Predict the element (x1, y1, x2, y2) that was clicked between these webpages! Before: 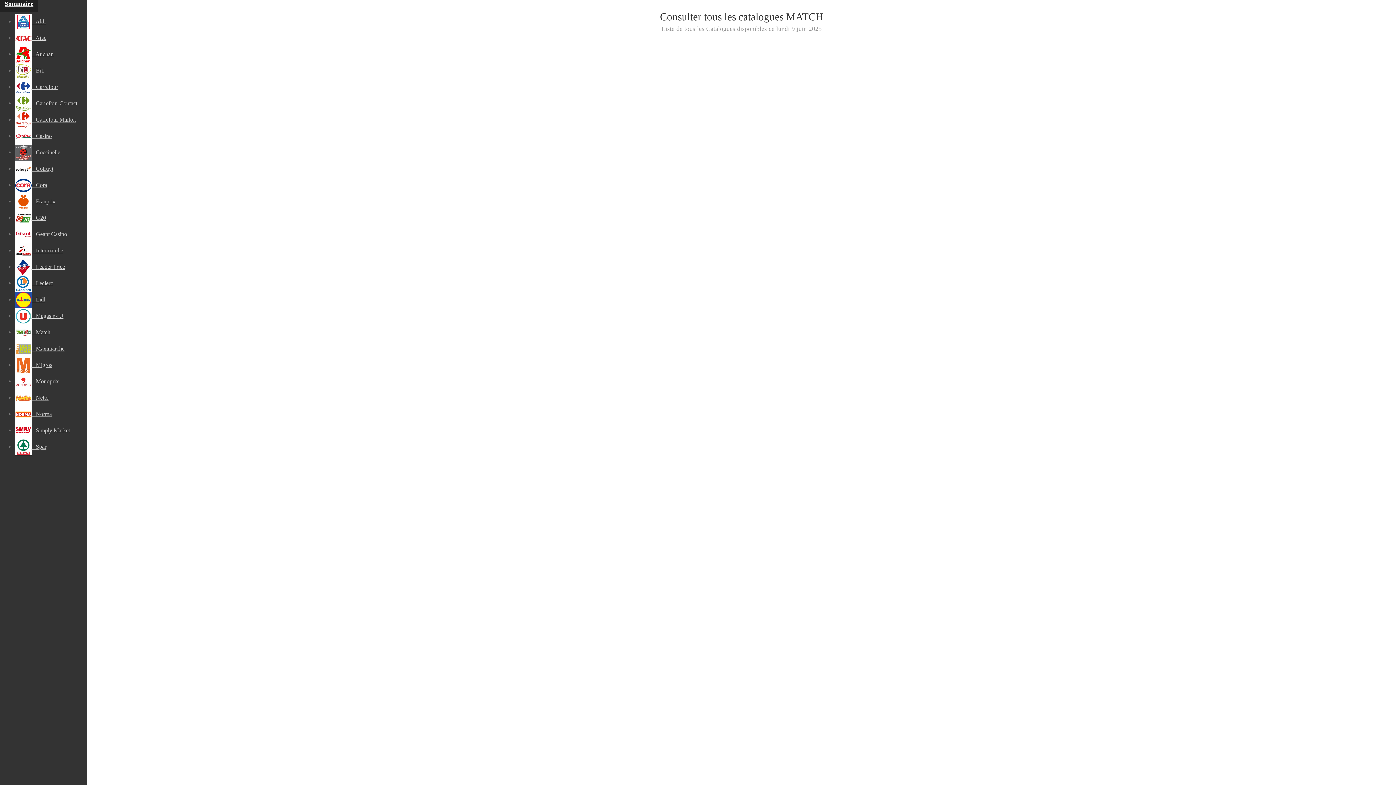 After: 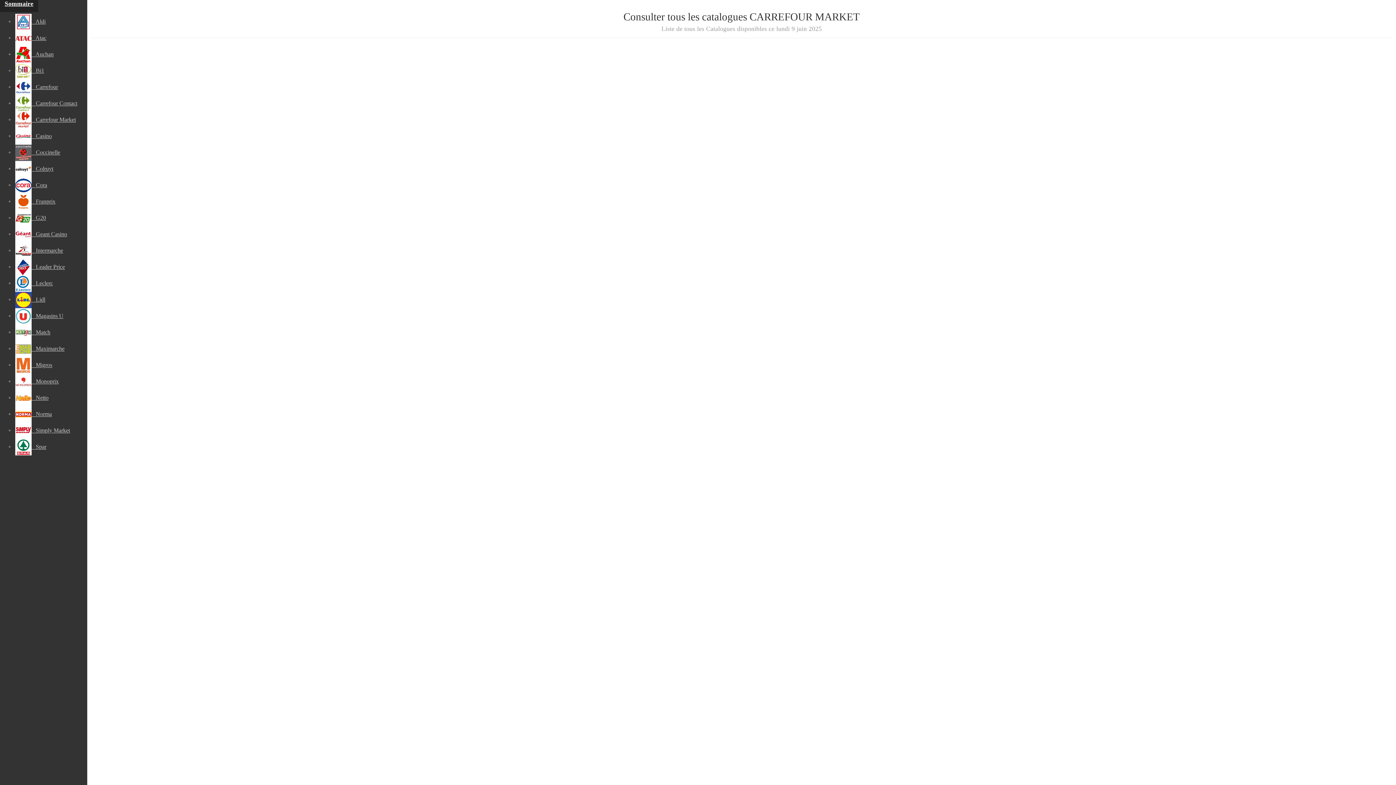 Action: bbox: (14, 115, 76, 123) label:    Carrefour Market